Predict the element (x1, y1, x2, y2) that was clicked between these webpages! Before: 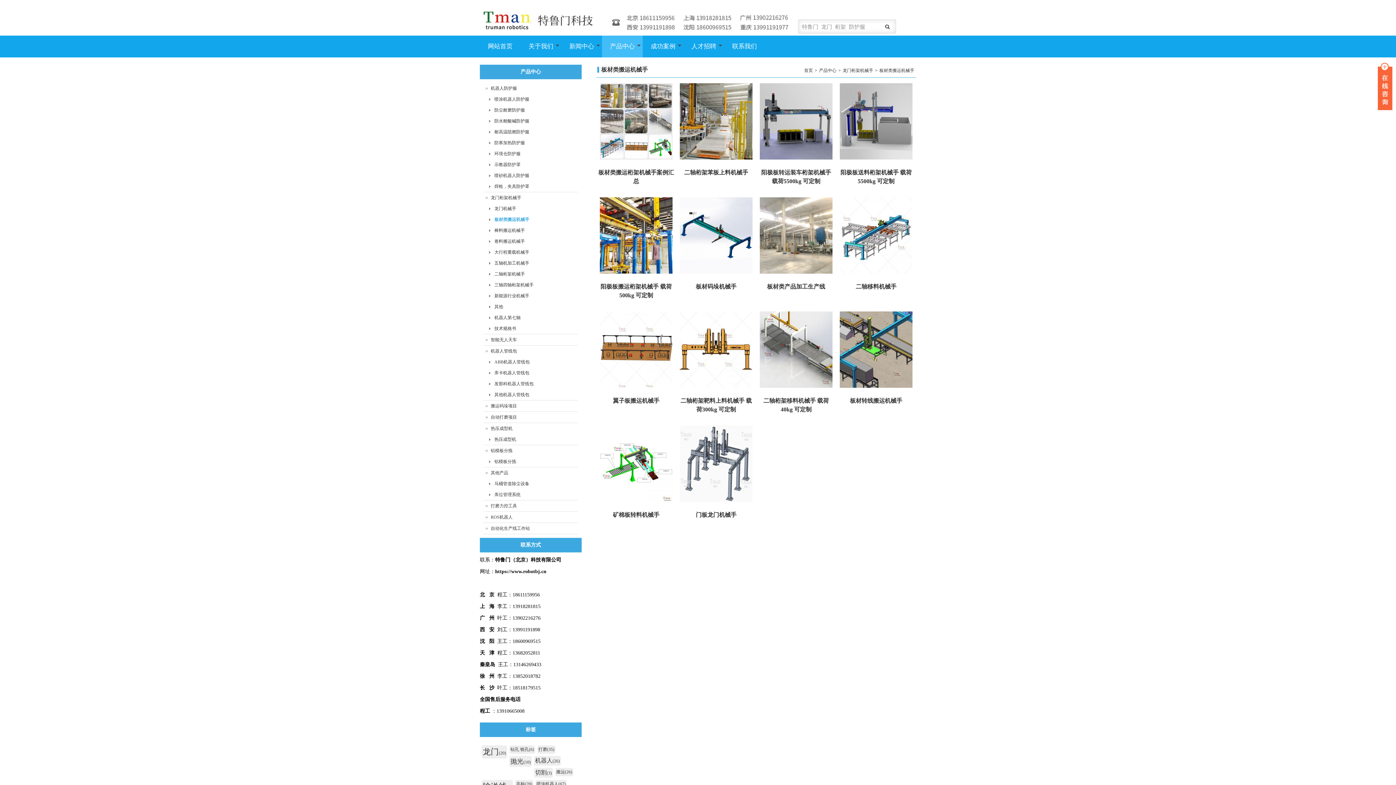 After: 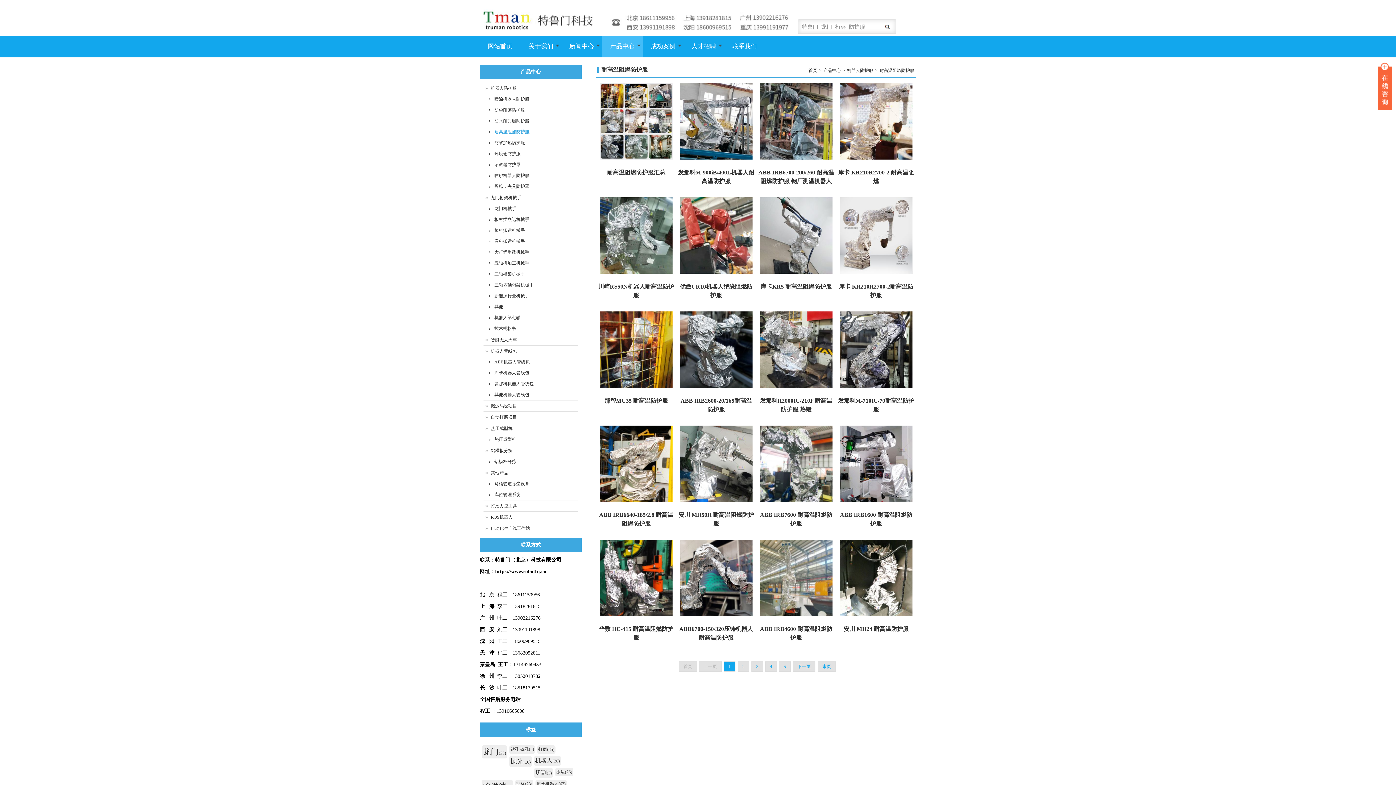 Action: bbox: (487, 126, 578, 137) label: 耐高温阻燃防护服